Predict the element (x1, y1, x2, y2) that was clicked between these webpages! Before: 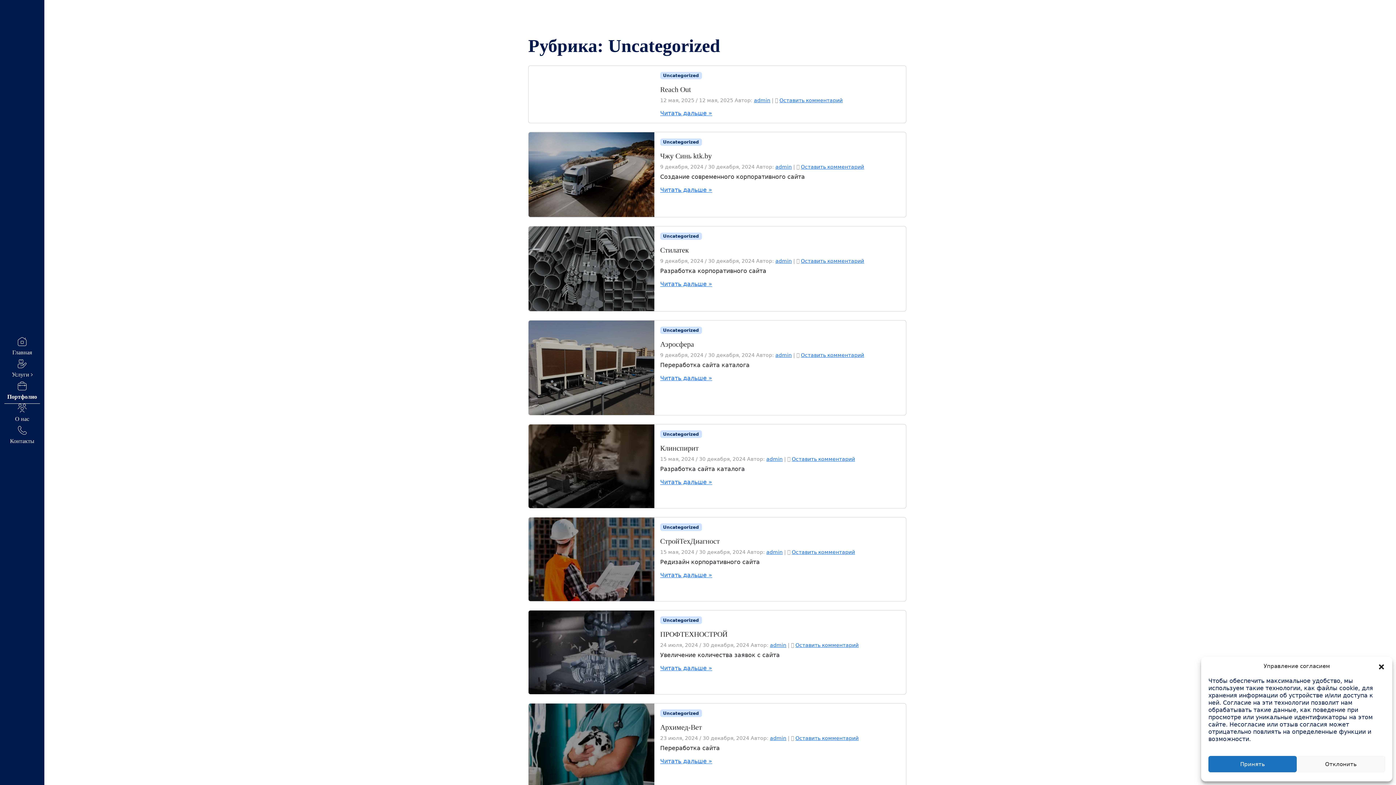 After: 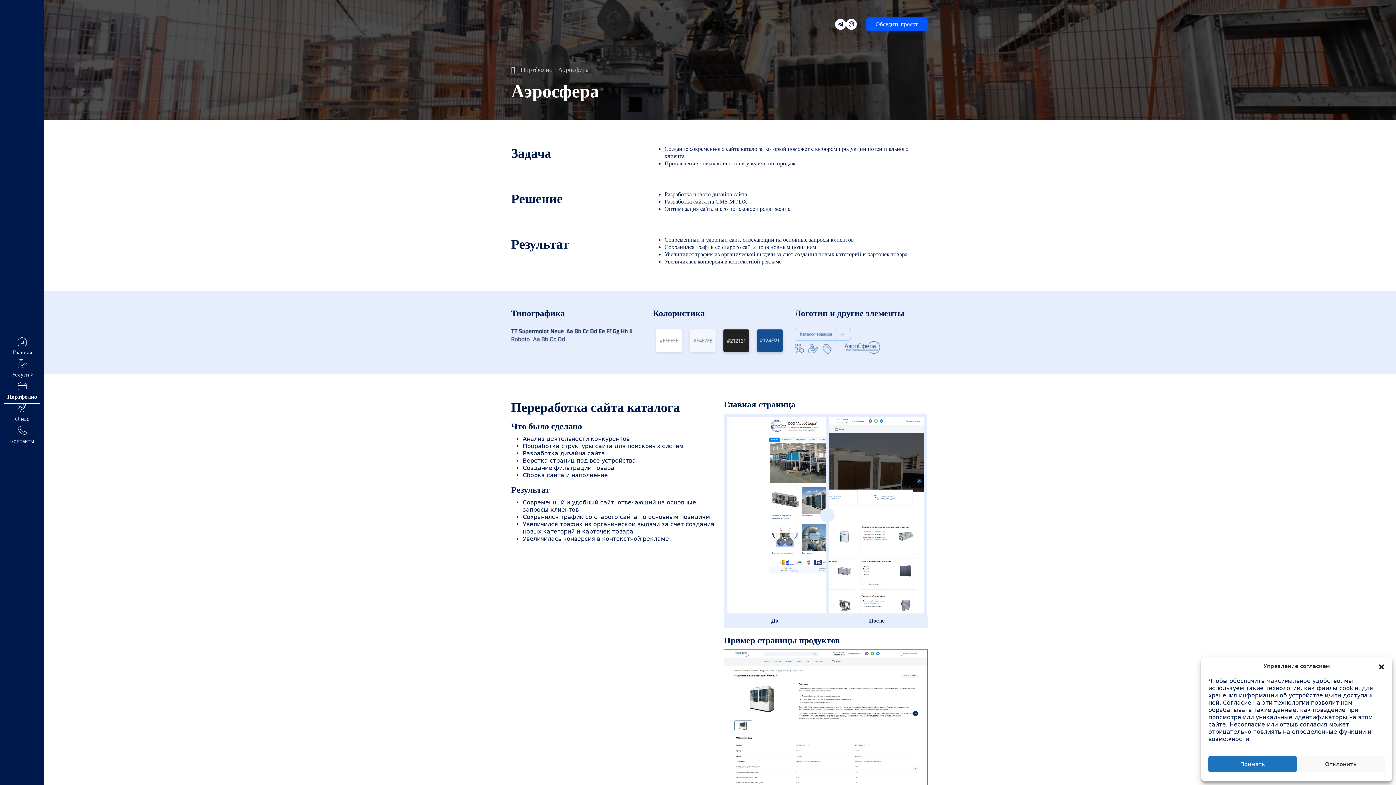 Action: bbox: (660, 340, 900, 348) label: Аэросфера